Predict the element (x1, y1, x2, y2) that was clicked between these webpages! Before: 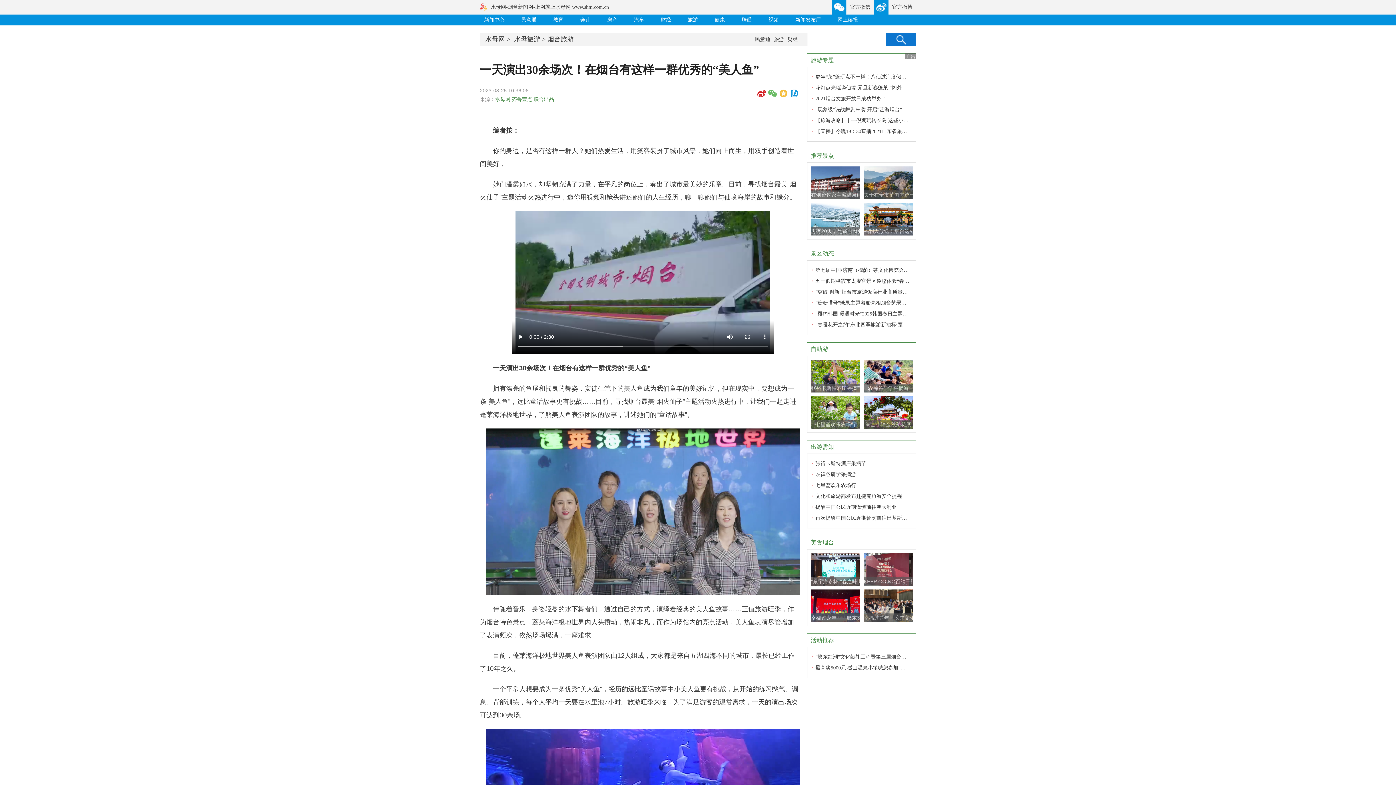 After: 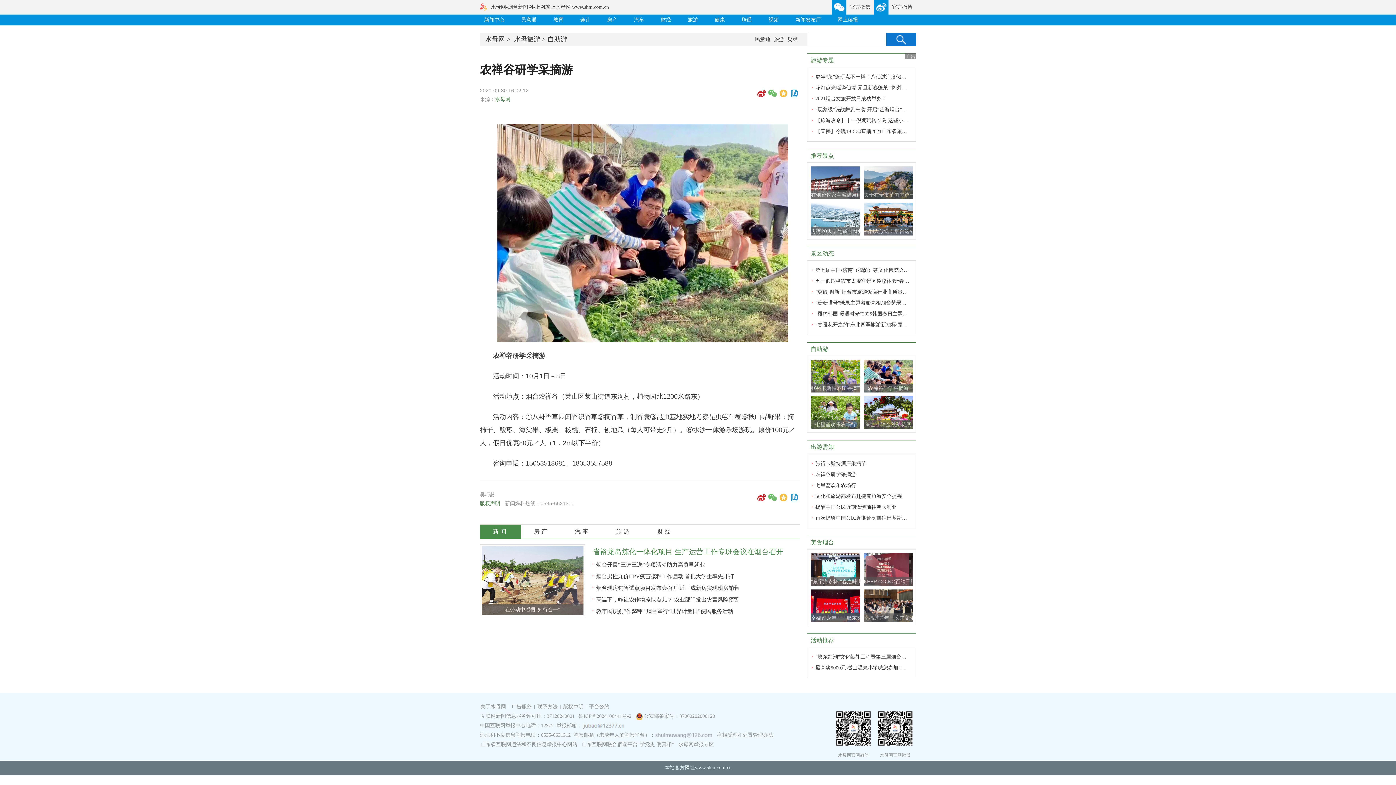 Action: label: 农禅谷研学采摘游 bbox: (868, 385, 908, 391)